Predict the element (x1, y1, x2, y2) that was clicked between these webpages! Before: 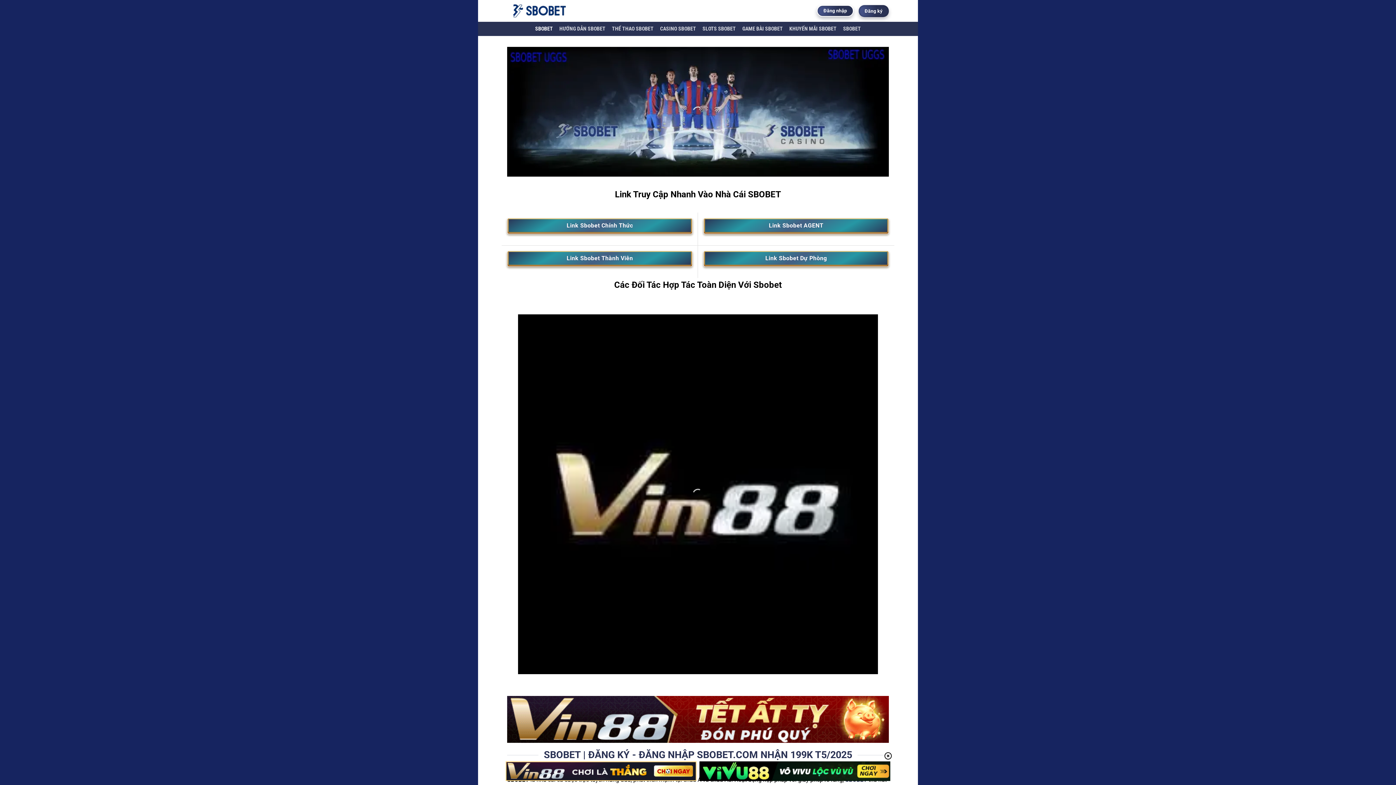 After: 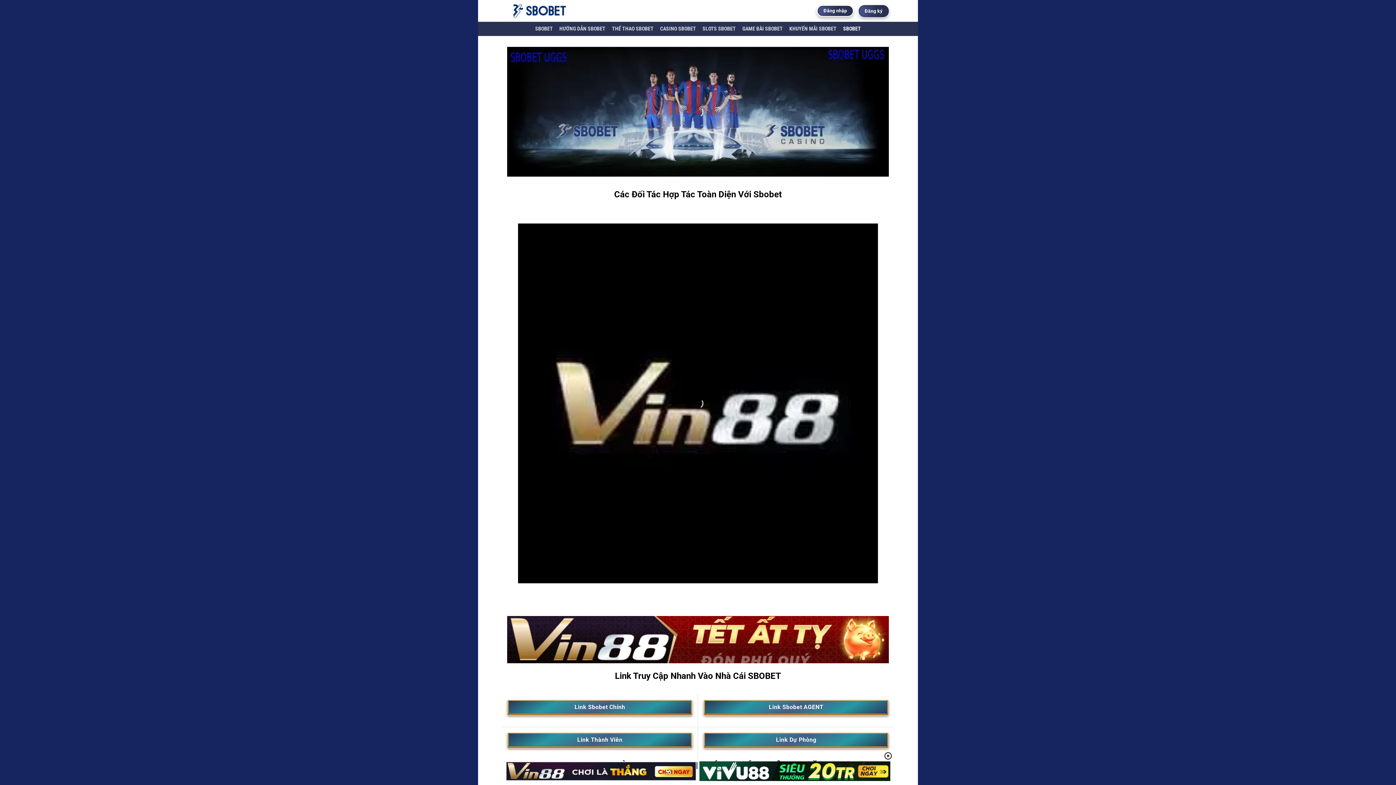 Action: bbox: (843, 22, 861, 35) label: SBOBET